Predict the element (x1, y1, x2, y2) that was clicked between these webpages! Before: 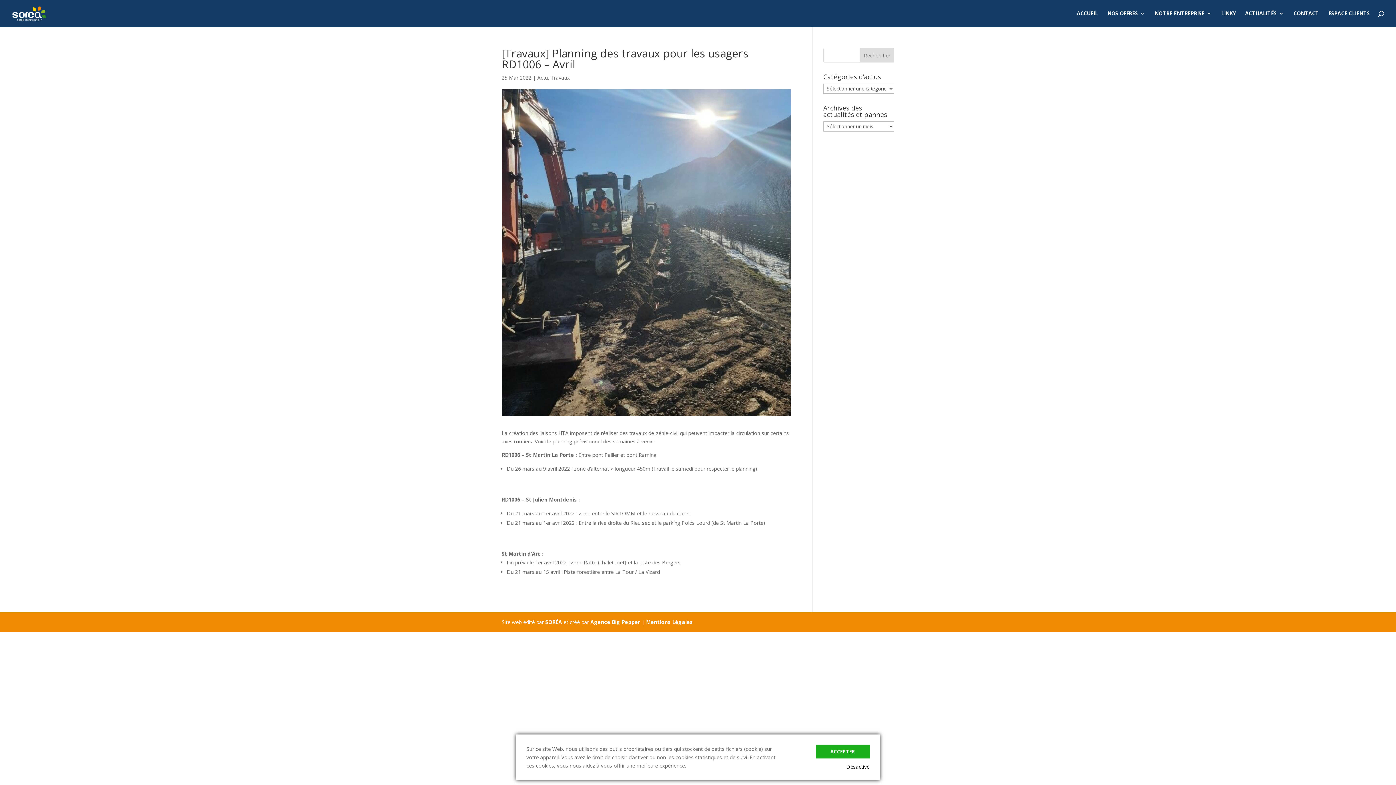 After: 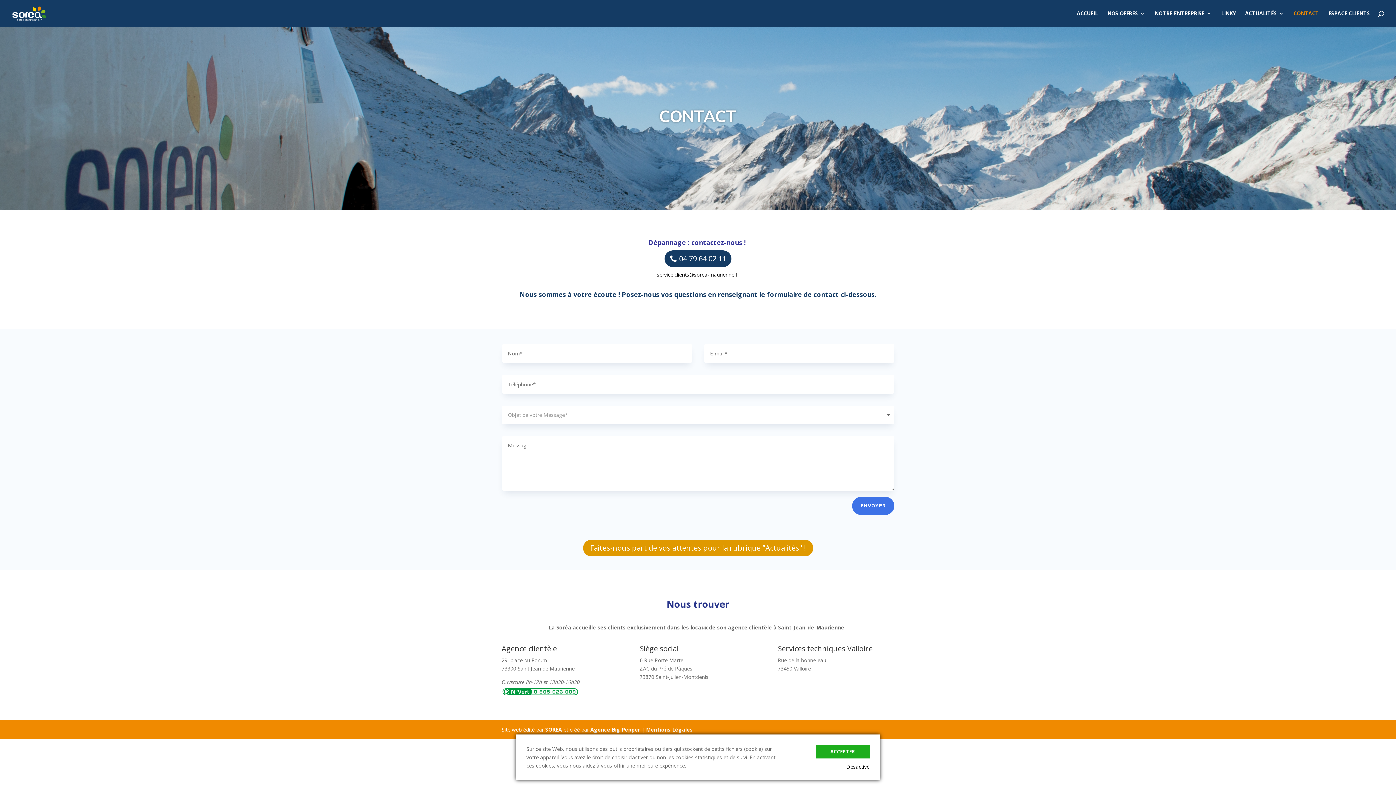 Action: label: CONTACT bbox: (1293, 10, 1319, 26)